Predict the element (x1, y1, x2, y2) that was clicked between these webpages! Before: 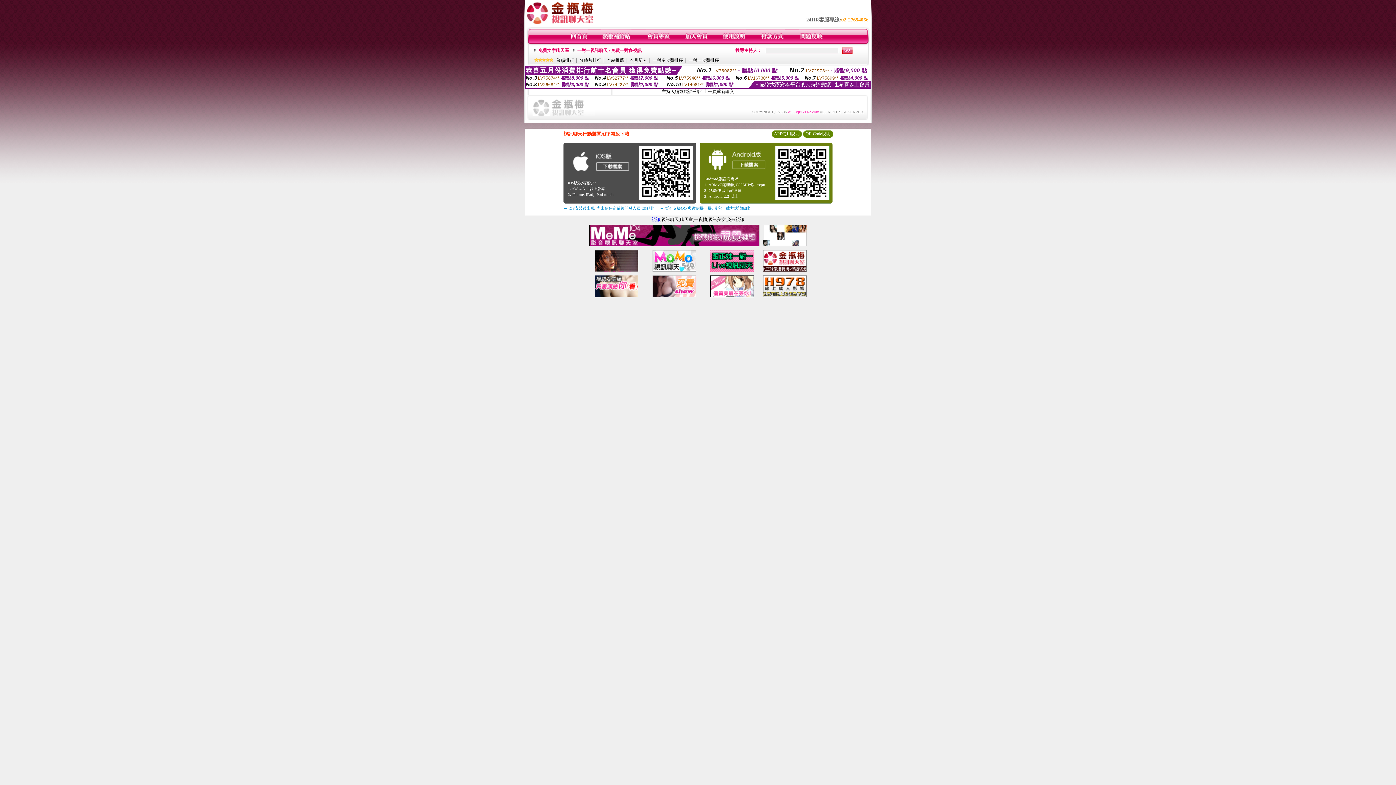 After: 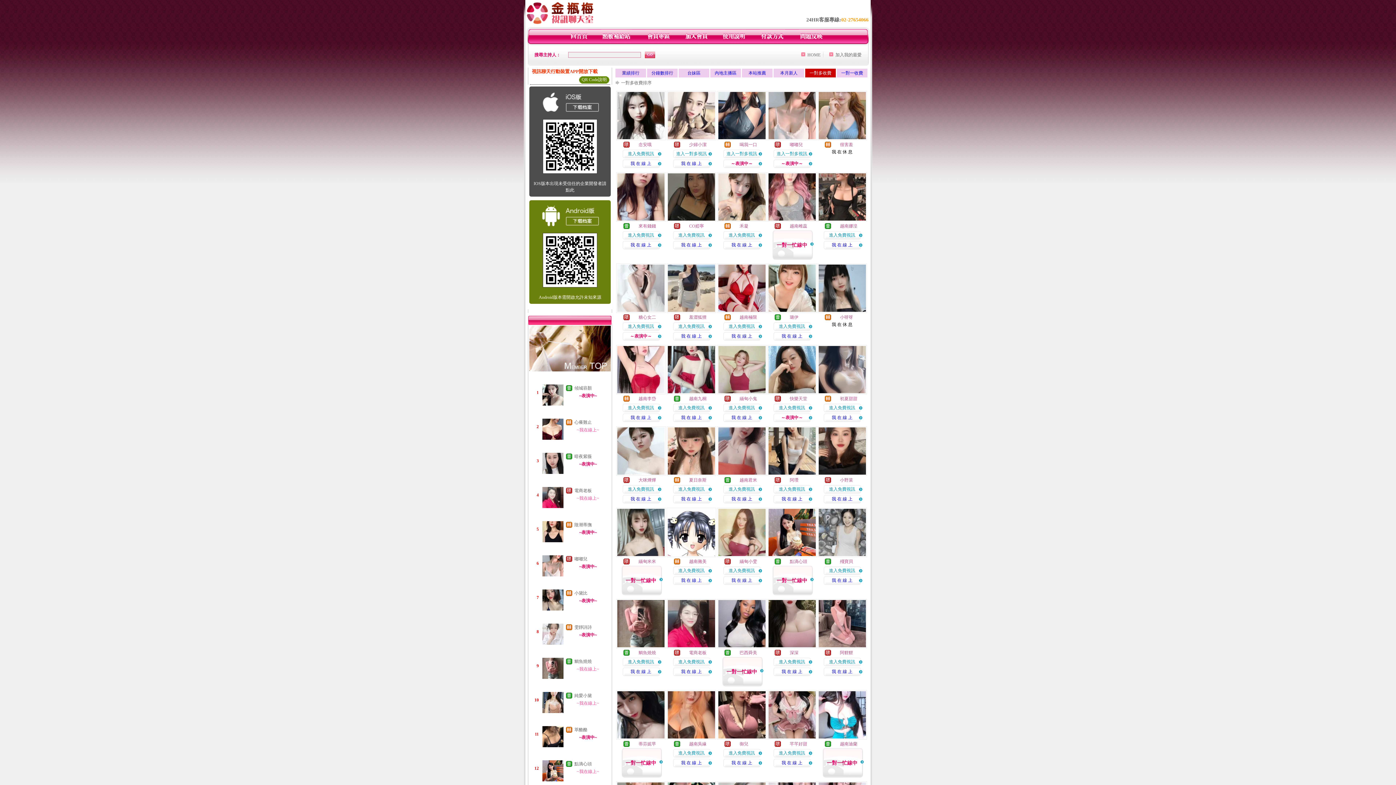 Action: label: 一對多收費排序 bbox: (652, 57, 683, 62)